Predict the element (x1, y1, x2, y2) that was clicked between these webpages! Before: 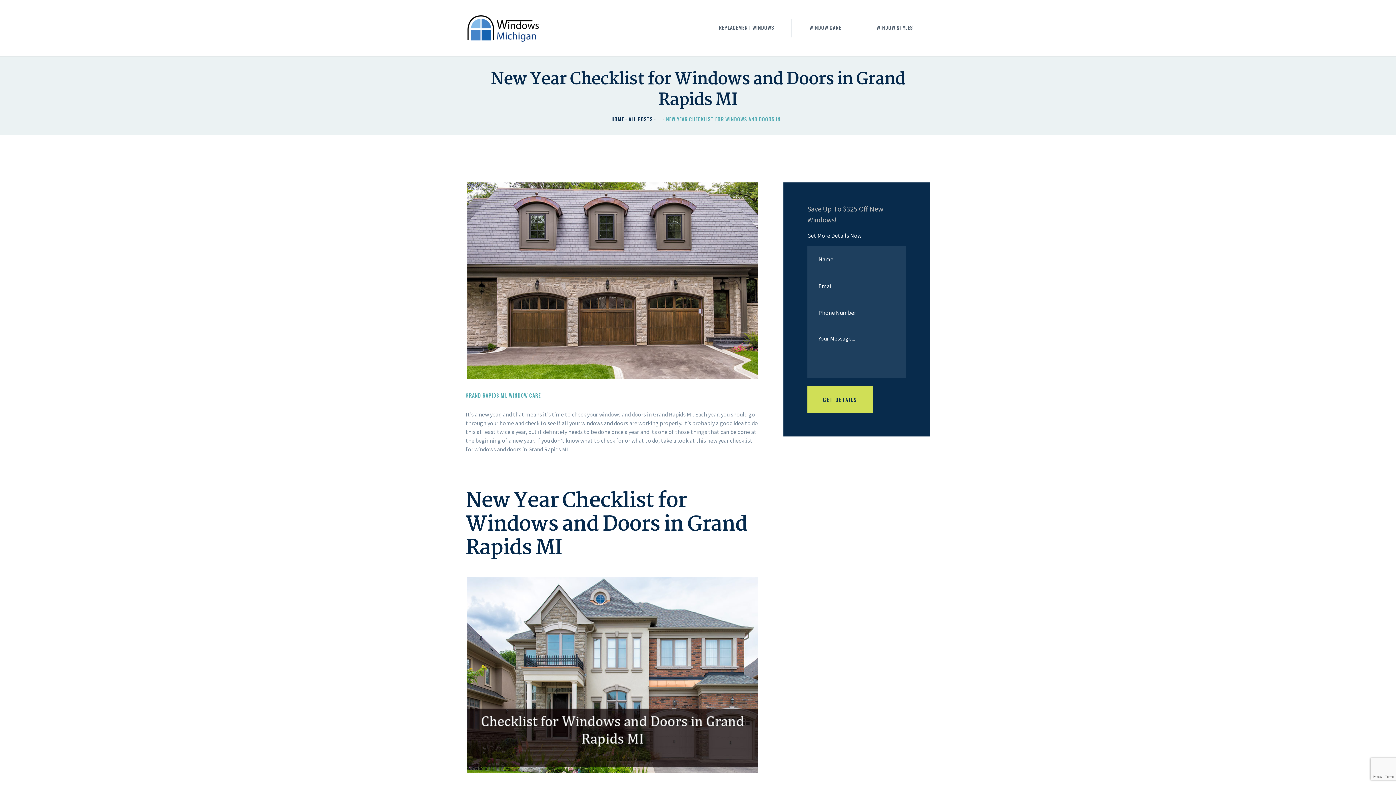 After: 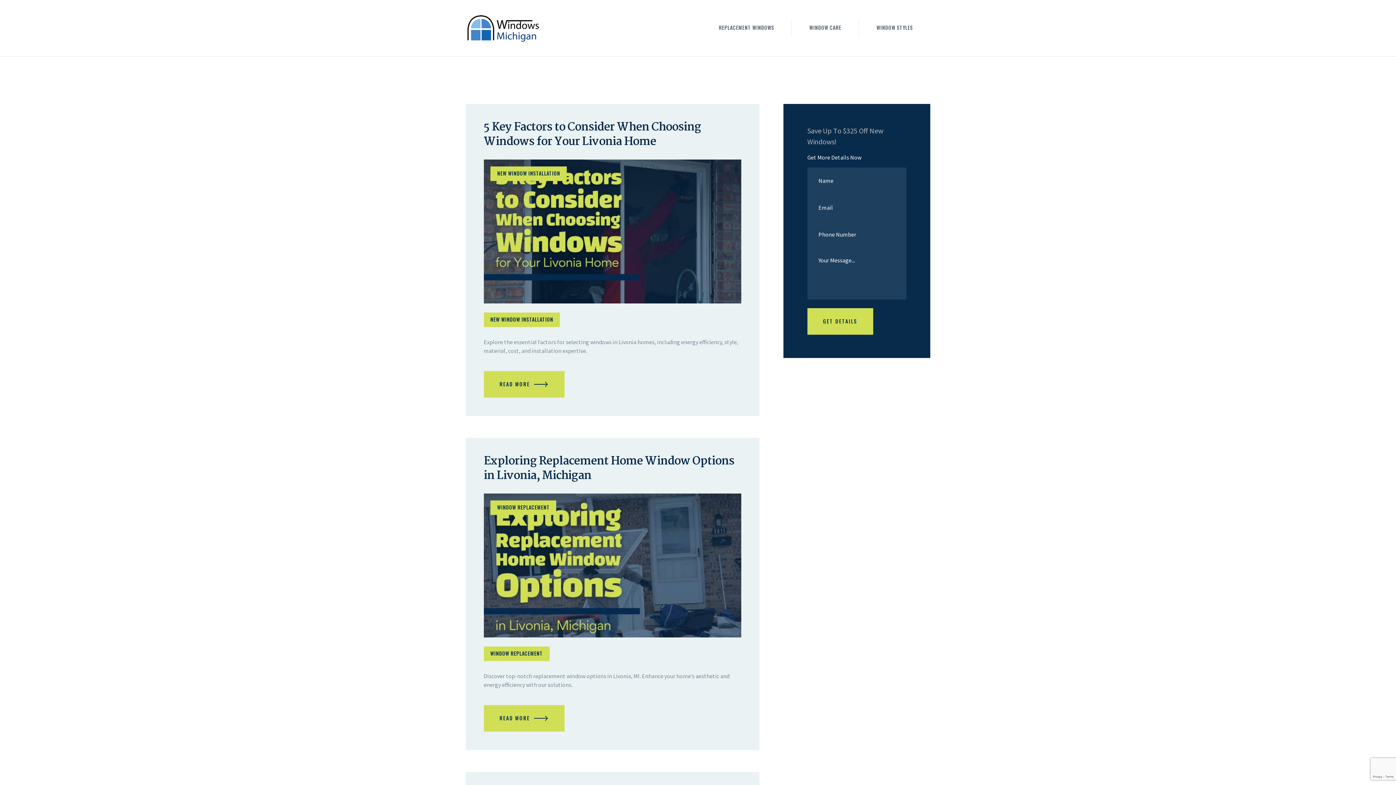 Action: label: HOME bbox: (611, 115, 624, 122)